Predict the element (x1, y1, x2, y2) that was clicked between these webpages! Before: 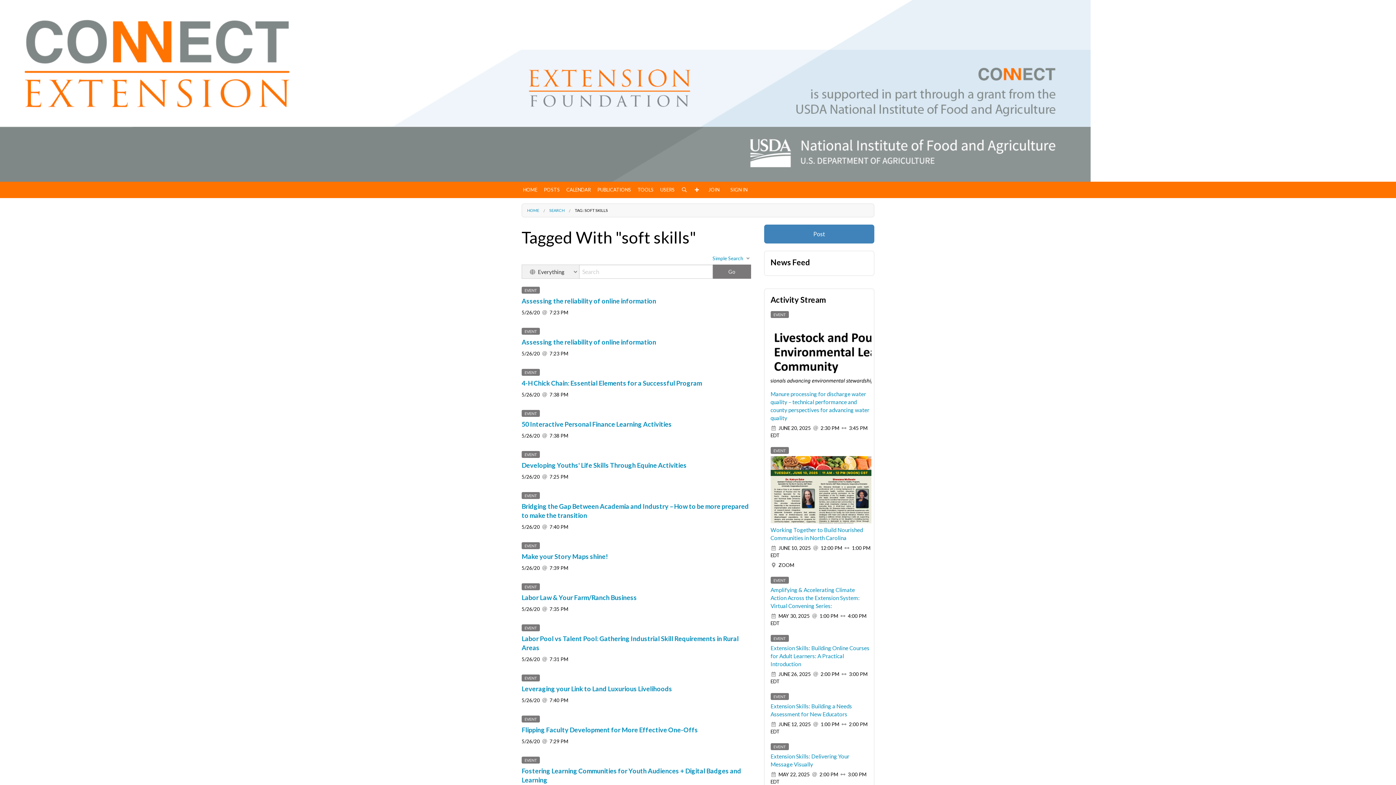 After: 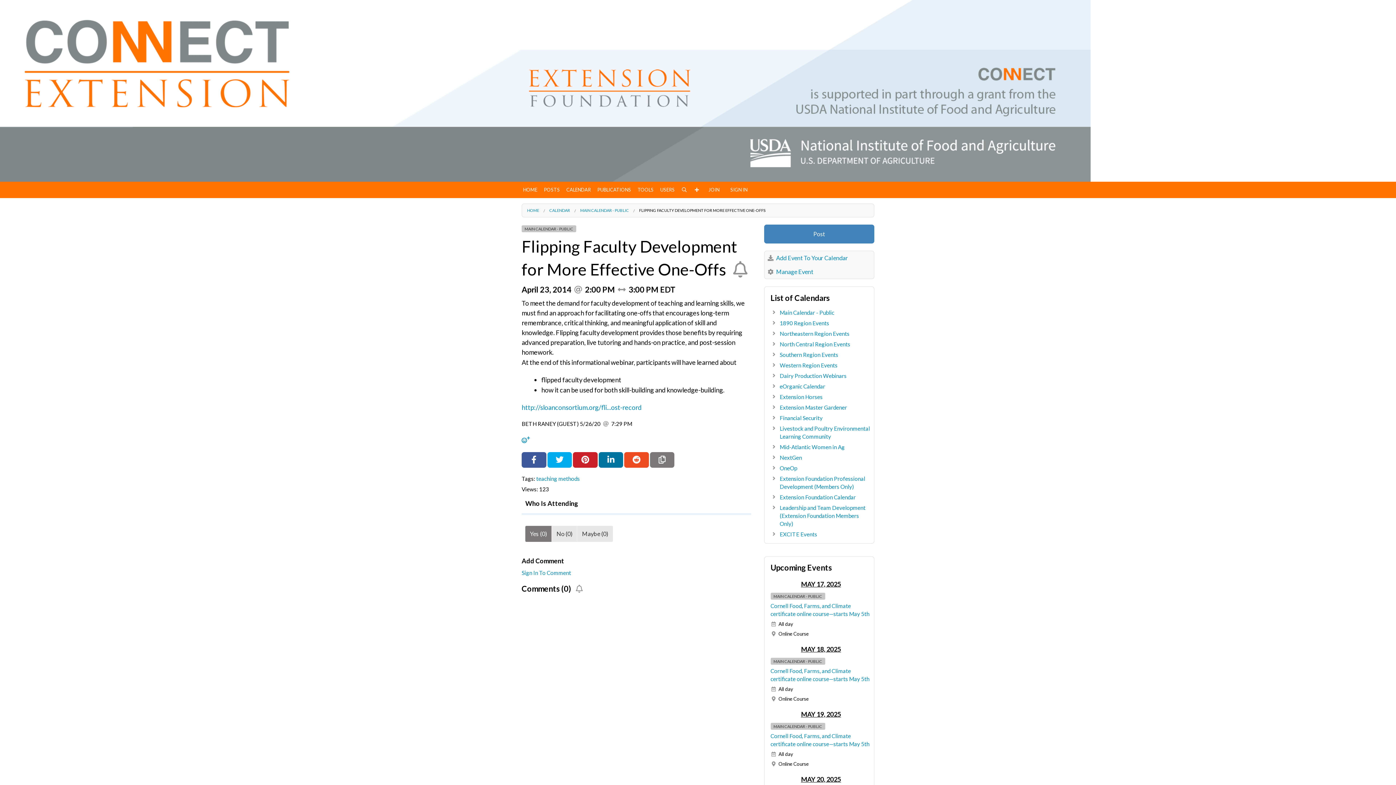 Action: label: Flipping Faculty Development for More Effective One-Offs bbox: (521, 726, 698, 734)